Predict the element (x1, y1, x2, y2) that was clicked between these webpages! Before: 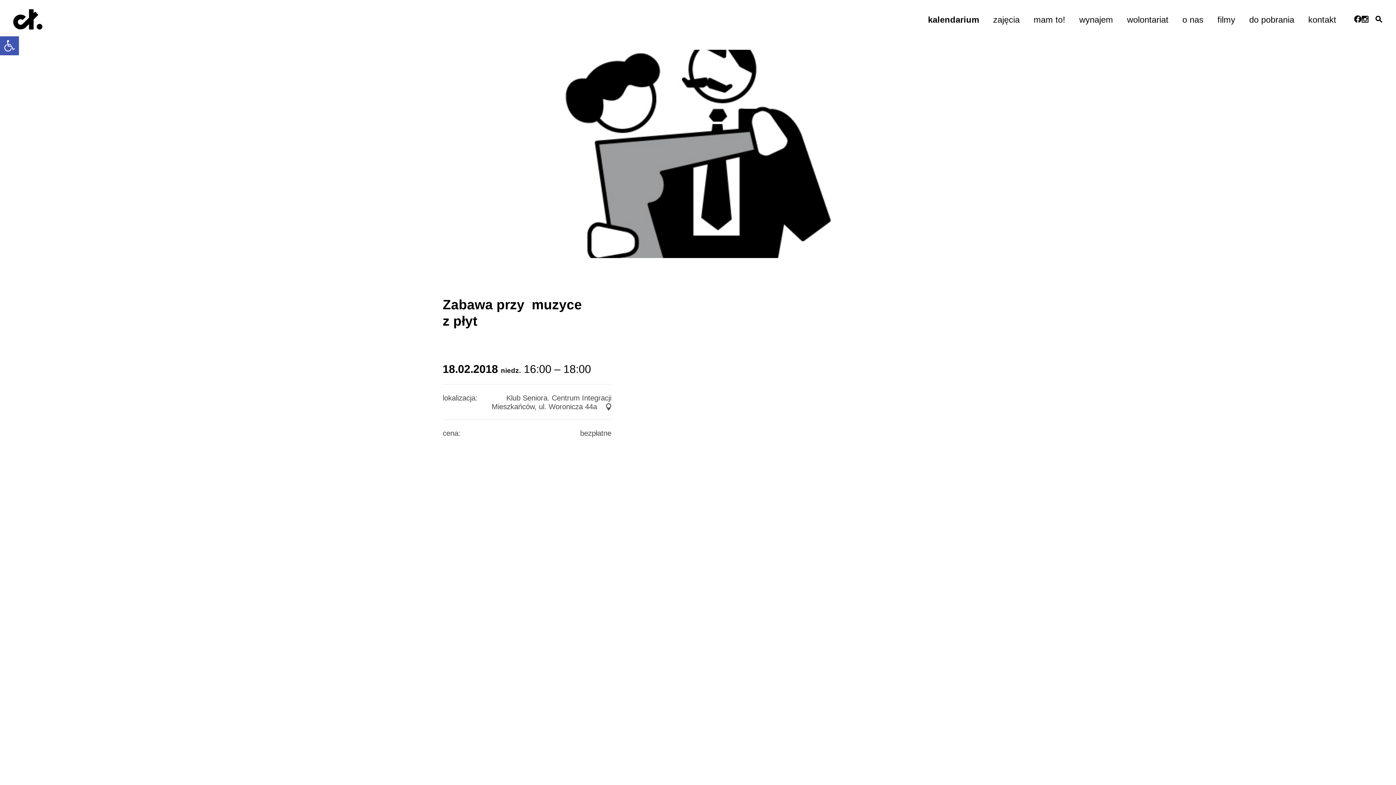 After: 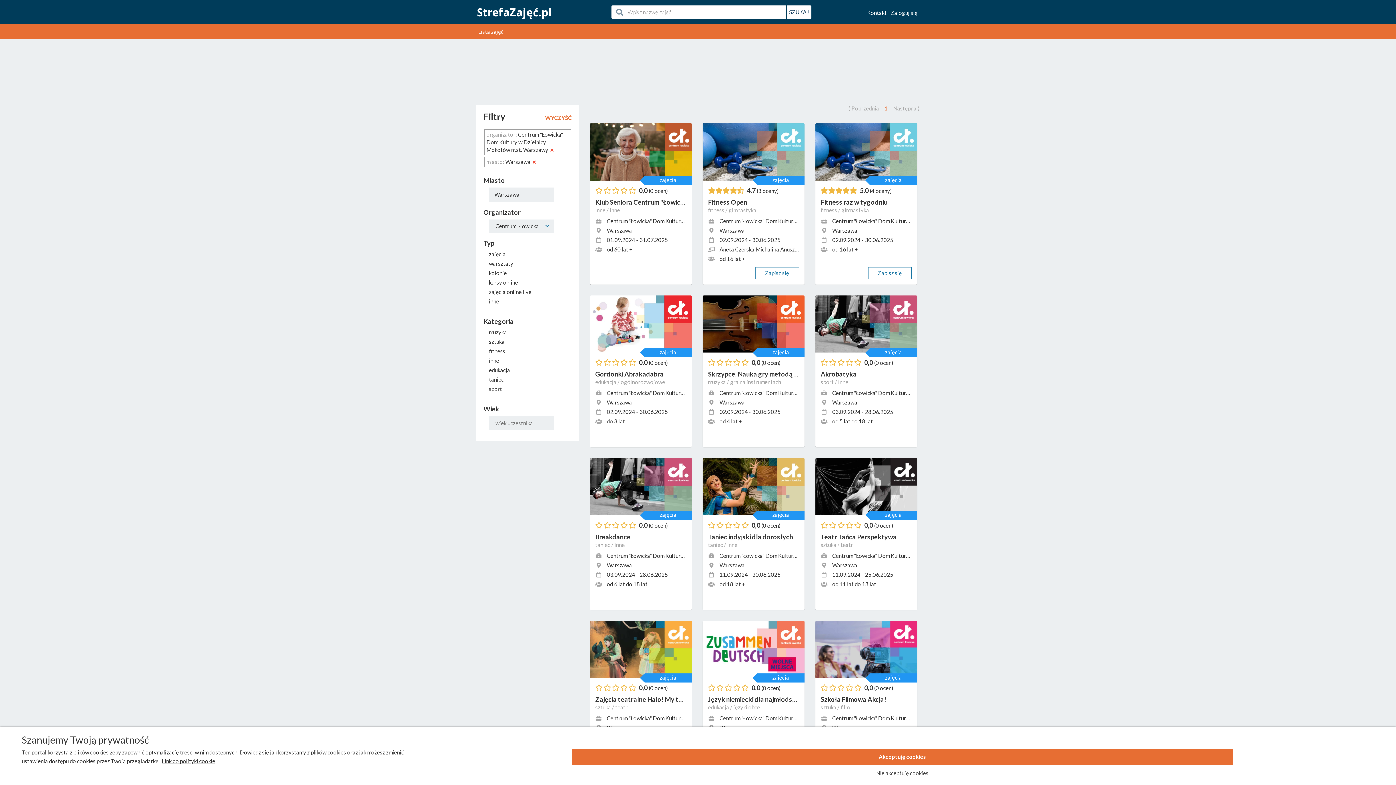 Action: bbox: (993, 14, 1019, 24) label: zajęcia